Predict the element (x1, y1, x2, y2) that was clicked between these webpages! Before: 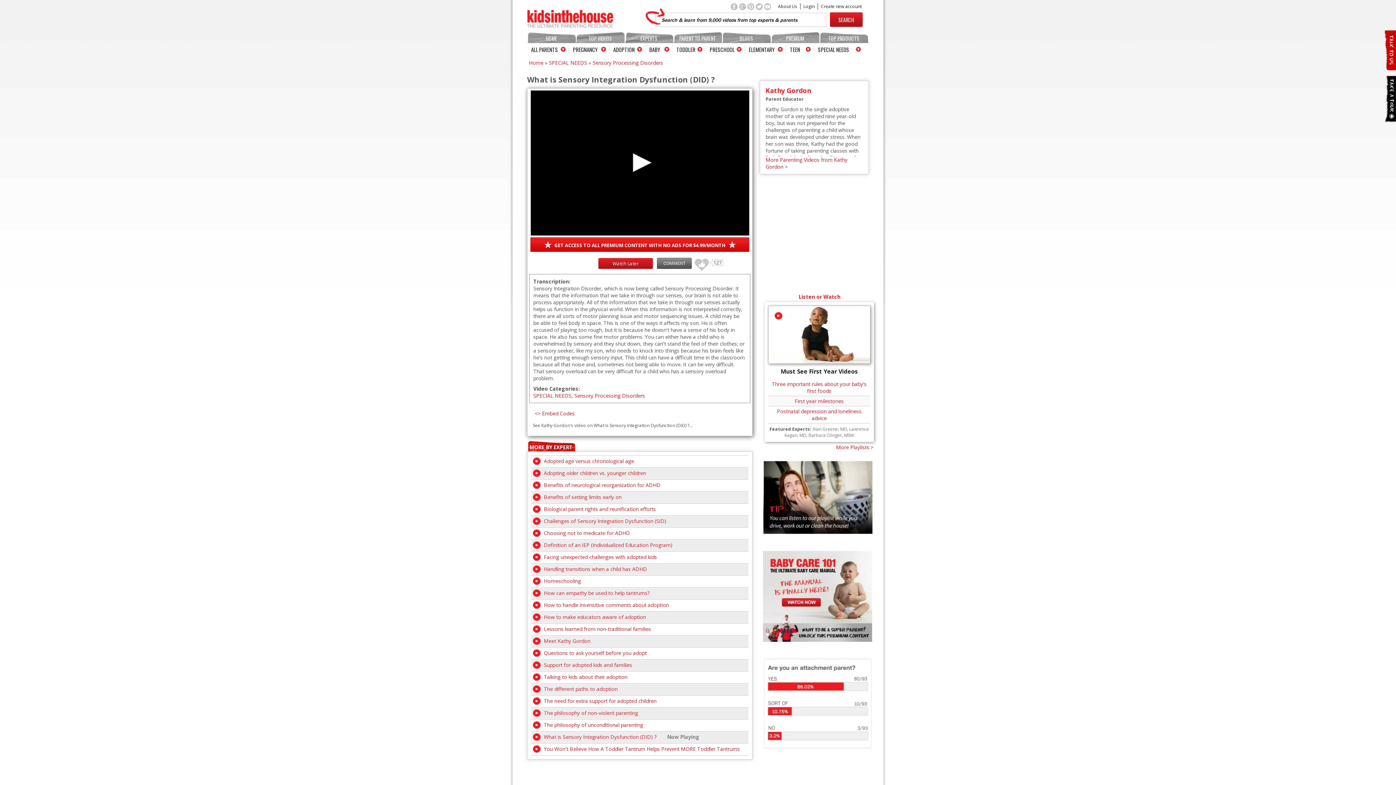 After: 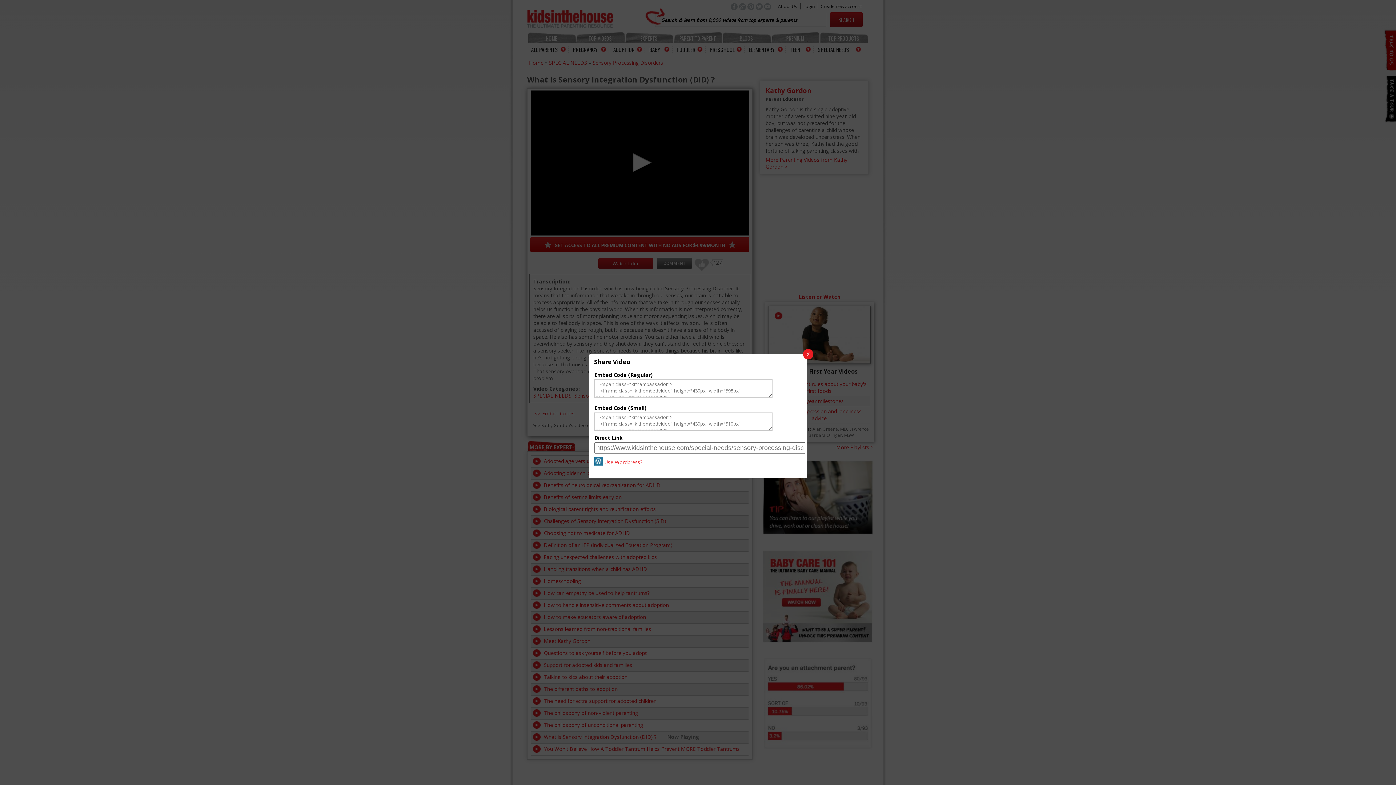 Action: bbox: (534, 410, 574, 417) label: <> Embed Codes